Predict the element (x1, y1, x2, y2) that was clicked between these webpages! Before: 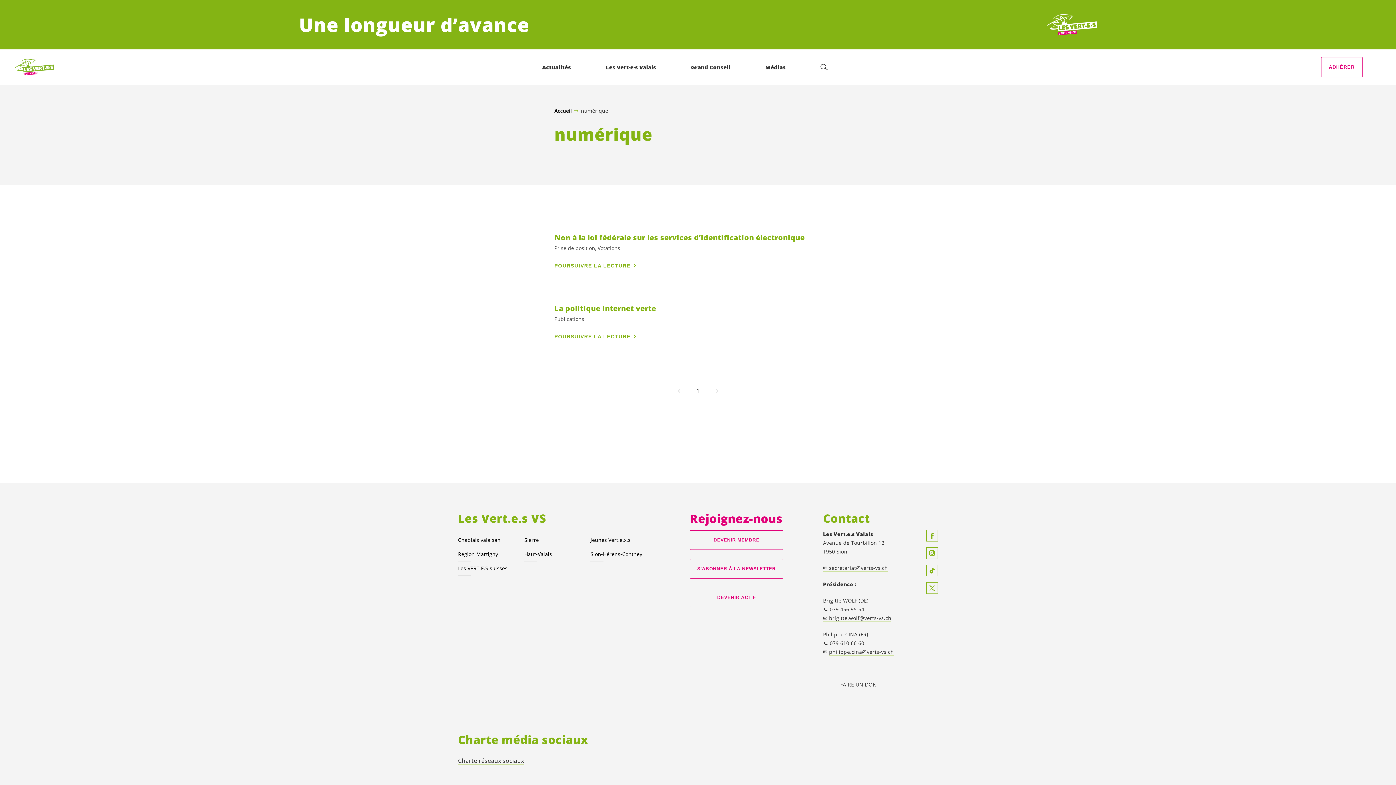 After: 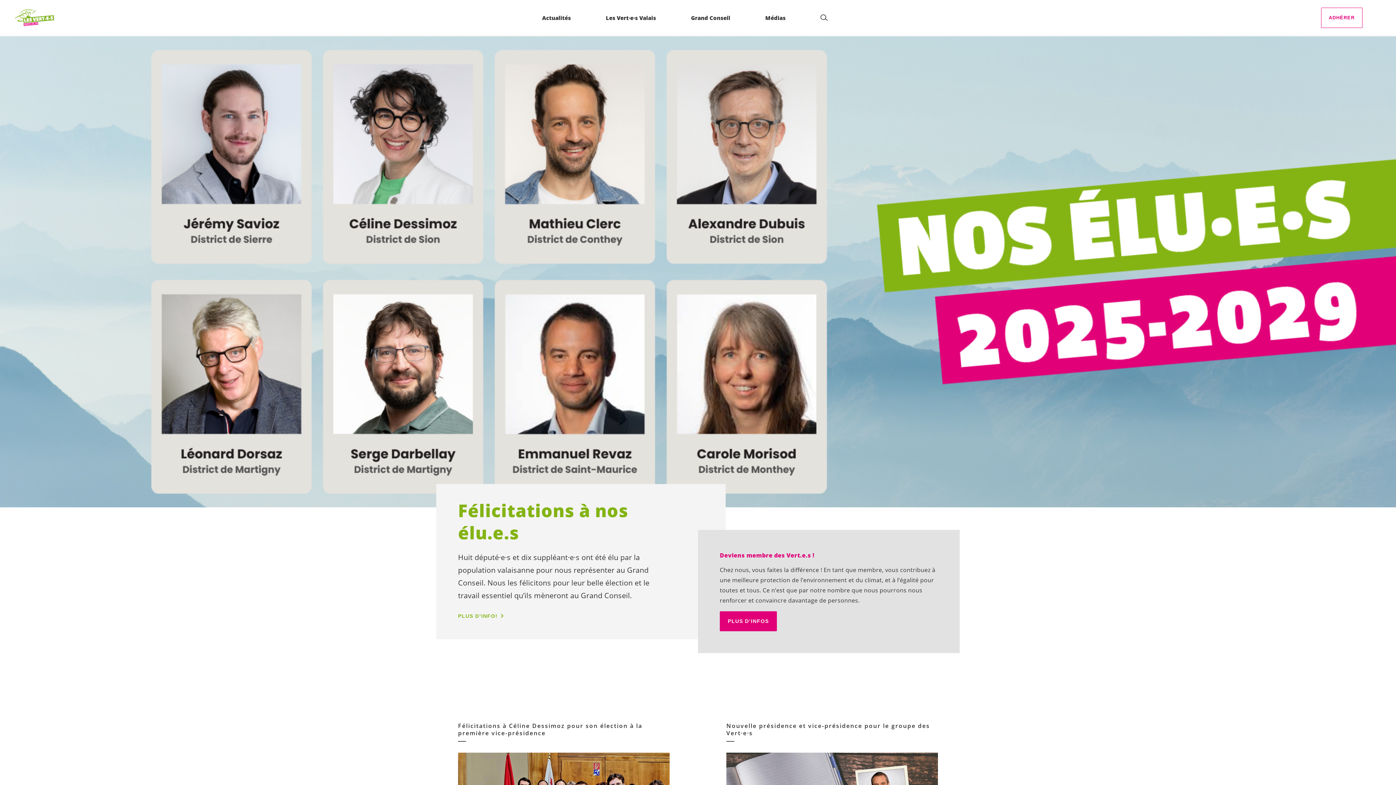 Action: label: Page d'accueil bbox: (12, 56, 54, 78)